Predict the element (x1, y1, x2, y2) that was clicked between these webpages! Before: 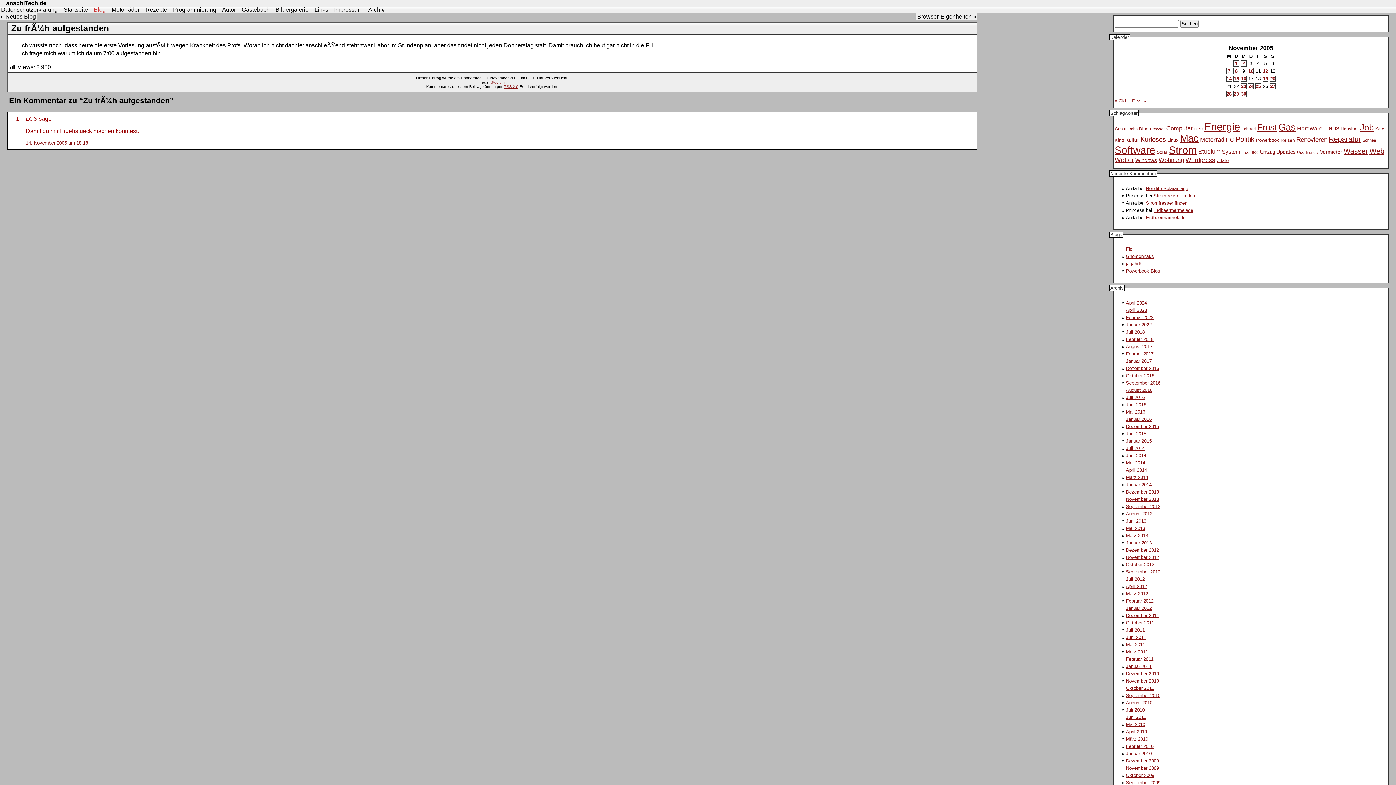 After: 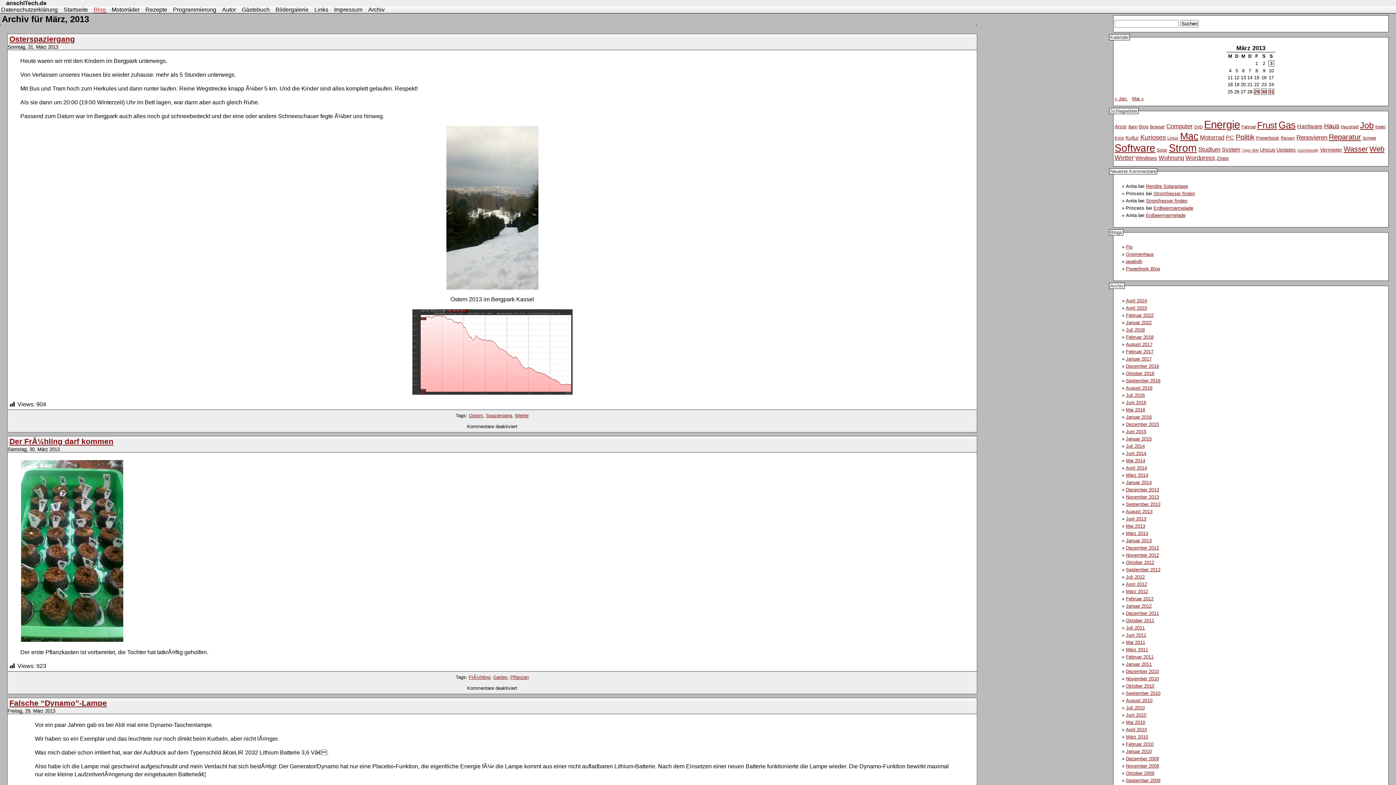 Action: bbox: (1126, 533, 1148, 538) label: März 2013